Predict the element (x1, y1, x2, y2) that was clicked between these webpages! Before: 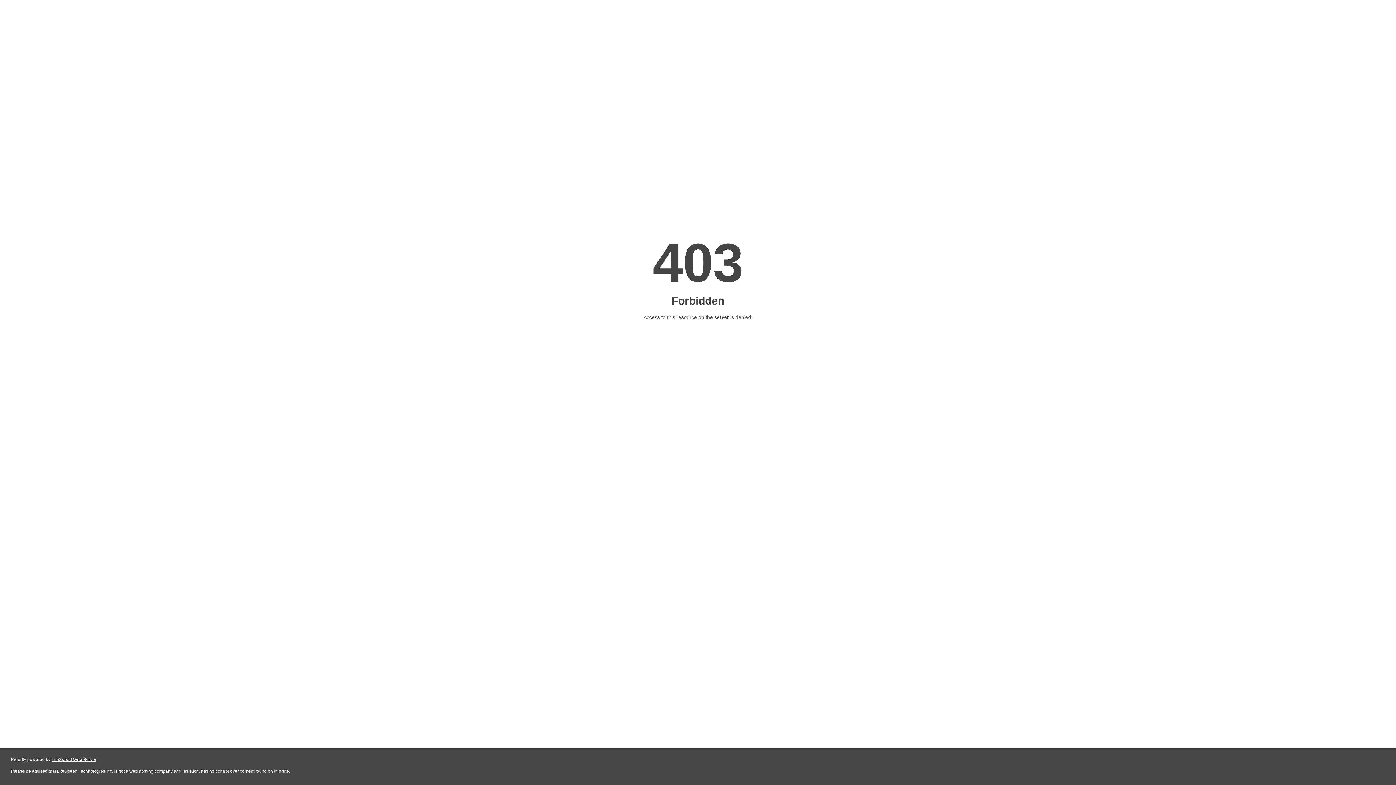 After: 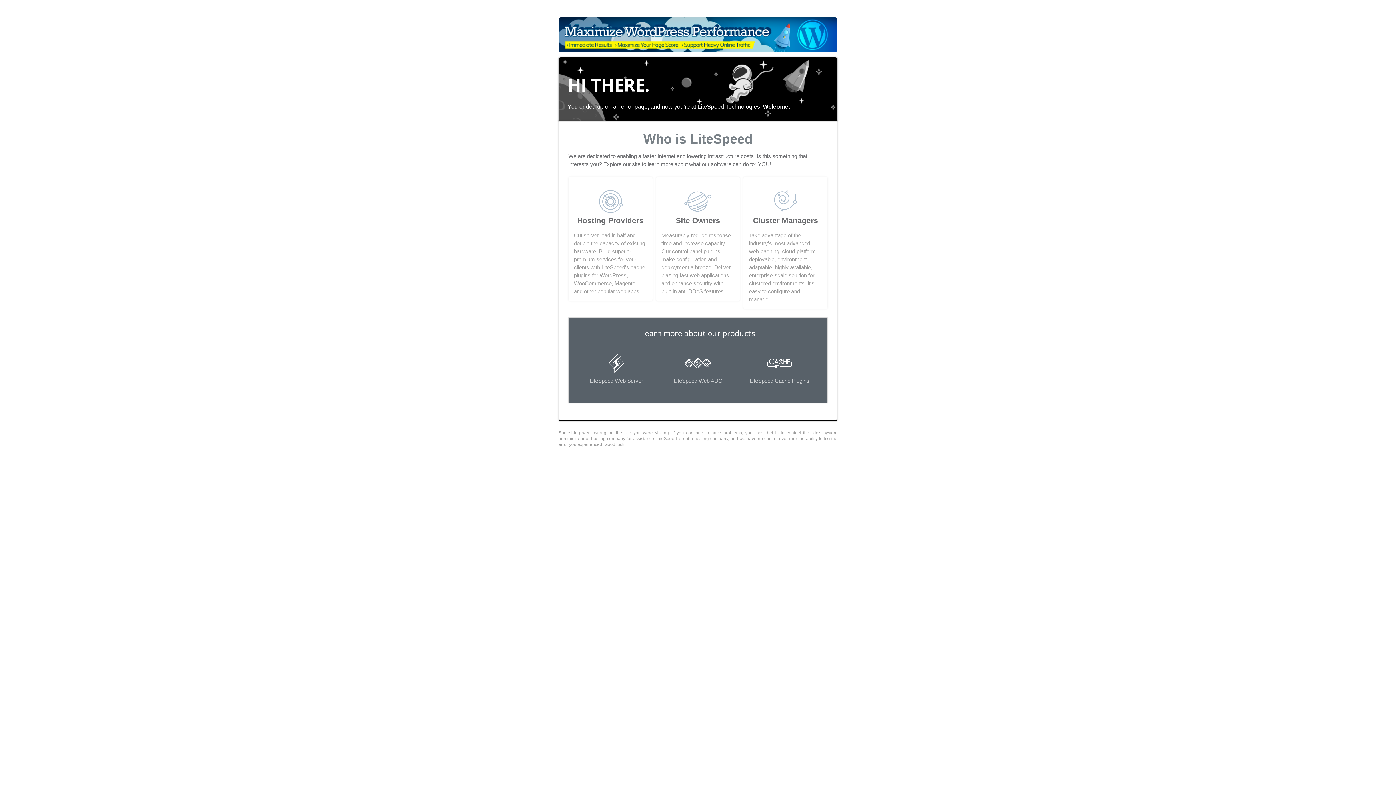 Action: label: LiteSpeed Web Server bbox: (51, 757, 96, 762)